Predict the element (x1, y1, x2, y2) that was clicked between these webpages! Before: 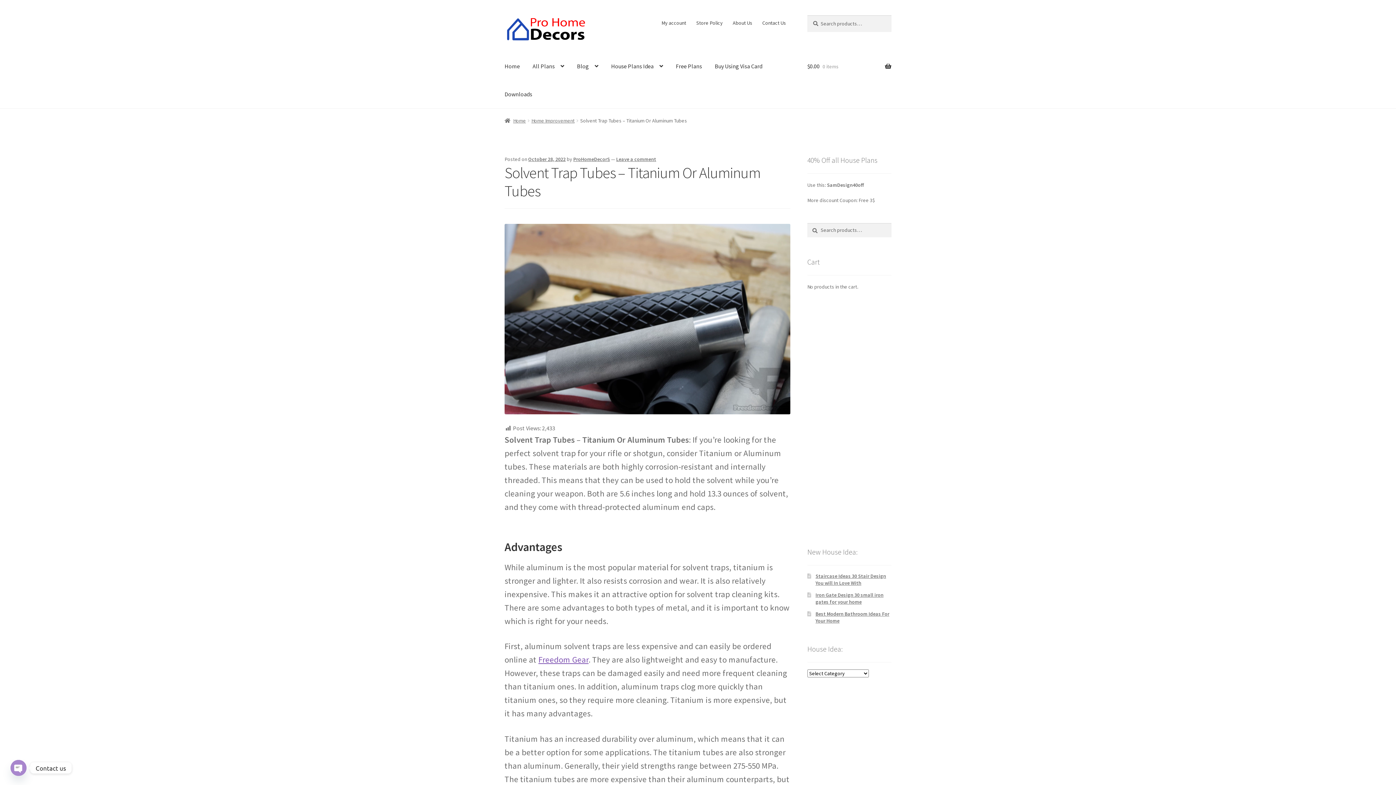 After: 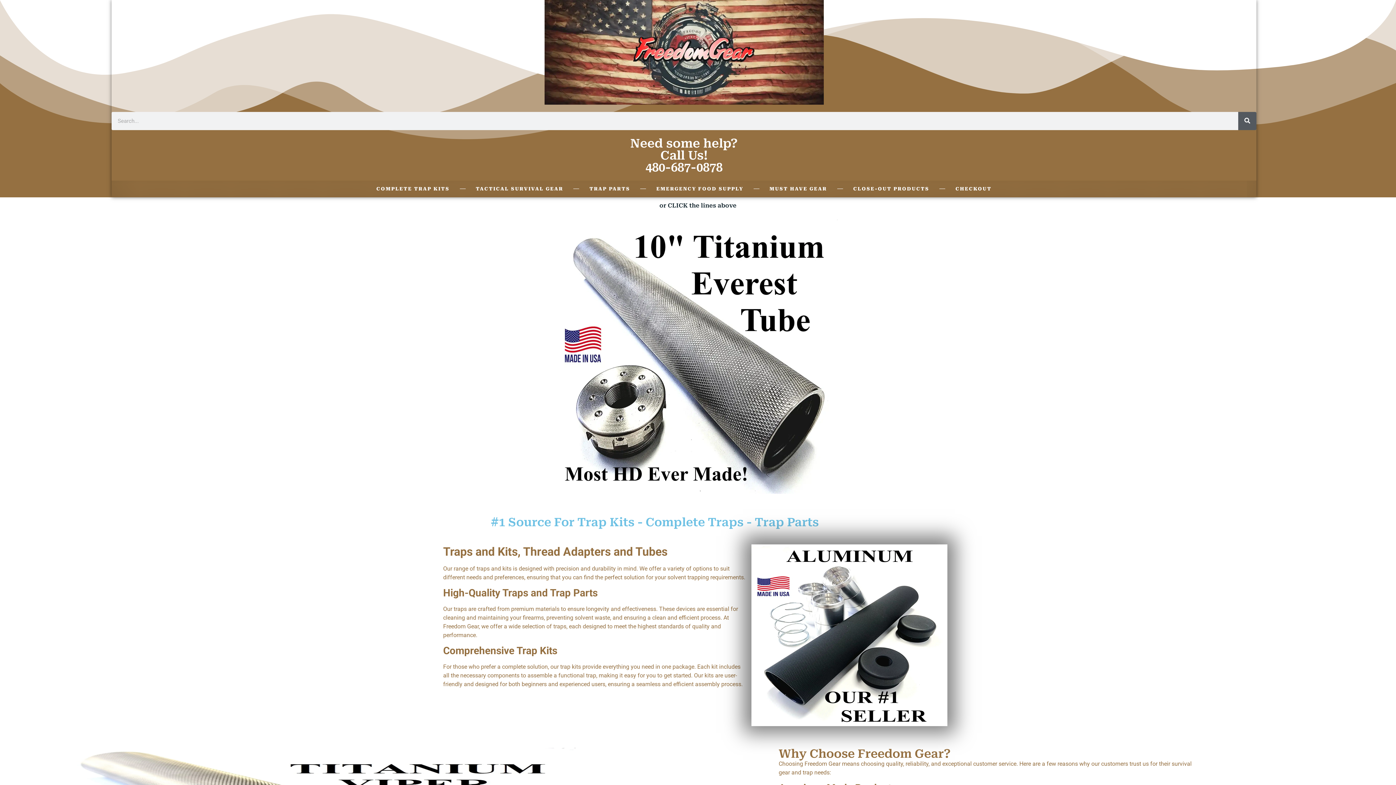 Action: bbox: (538, 654, 588, 665) label: Freedom Gear